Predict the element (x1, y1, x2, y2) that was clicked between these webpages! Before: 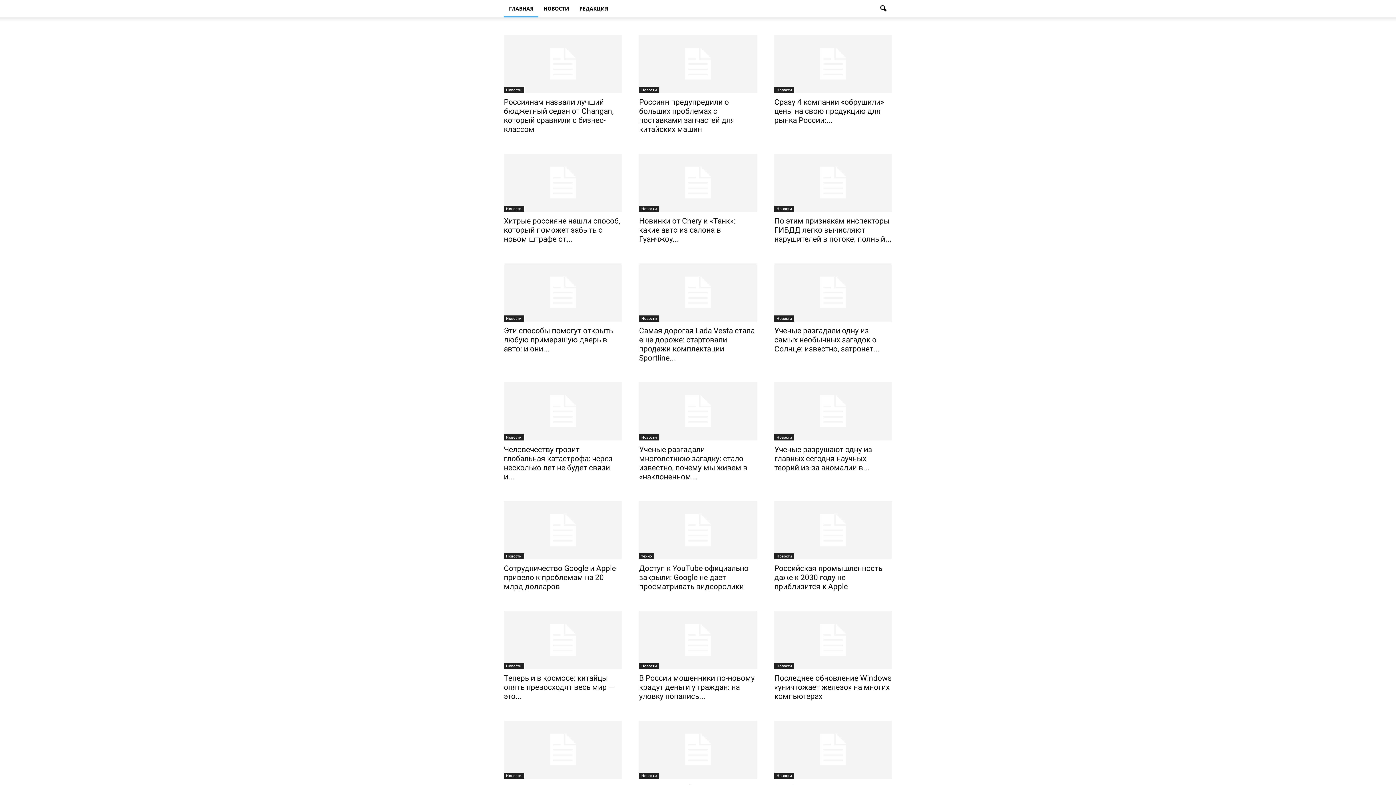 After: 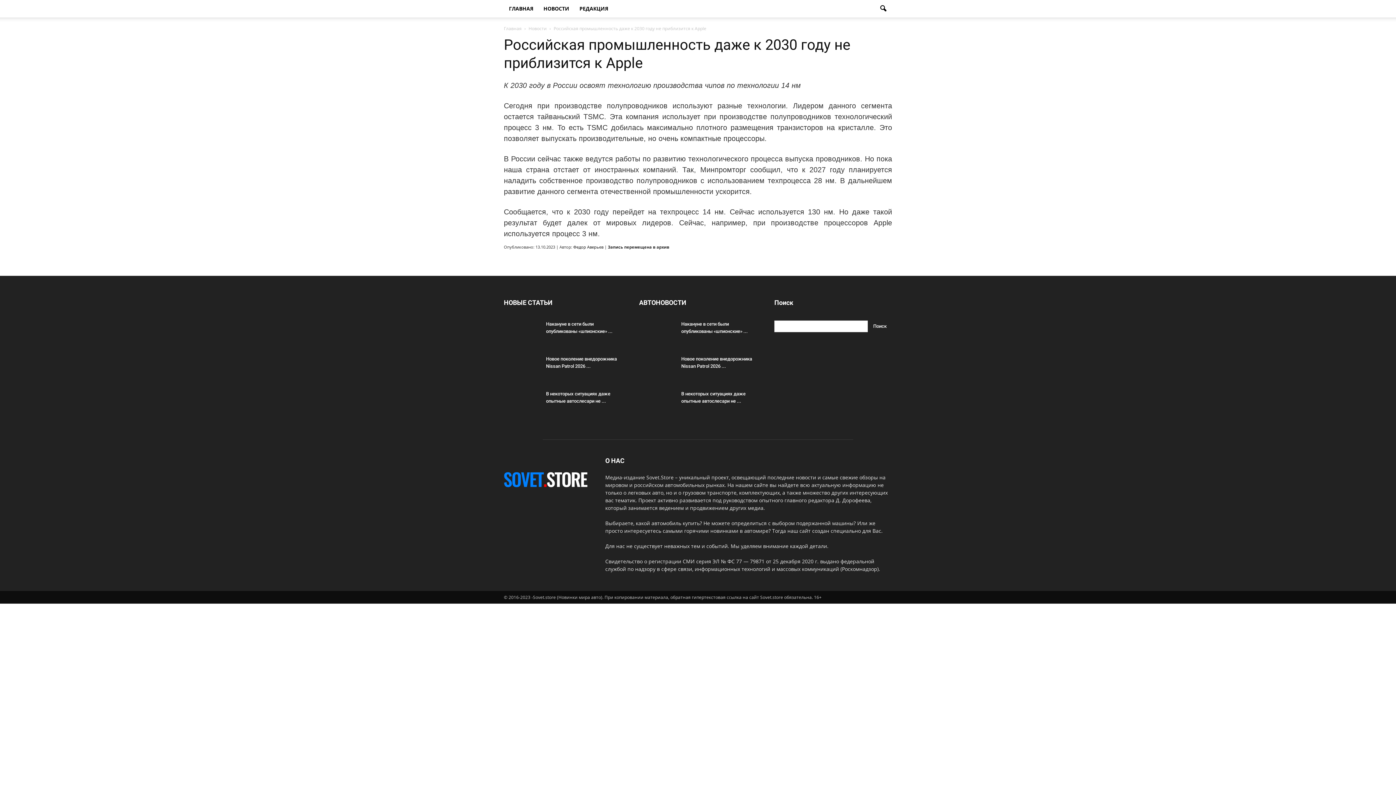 Action: bbox: (774, 501, 892, 559)